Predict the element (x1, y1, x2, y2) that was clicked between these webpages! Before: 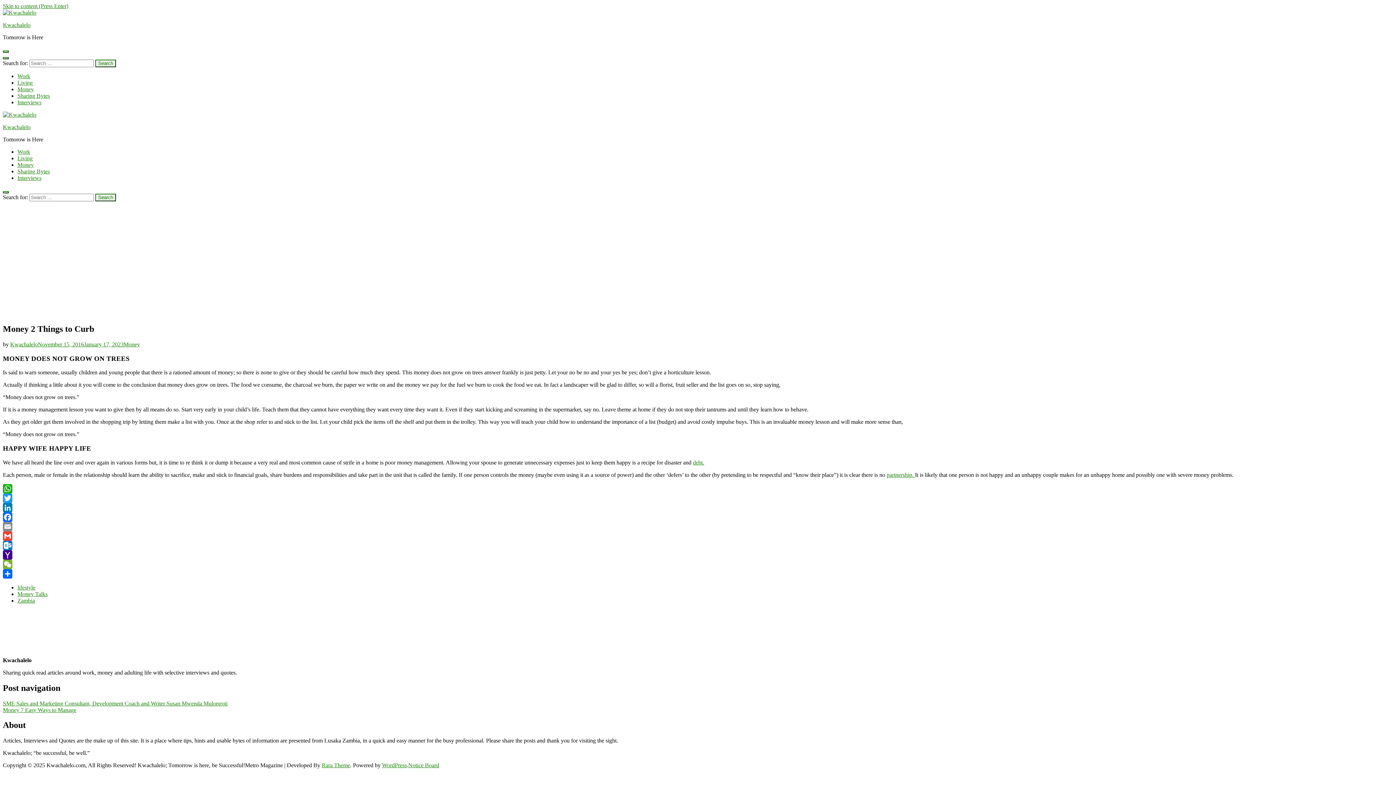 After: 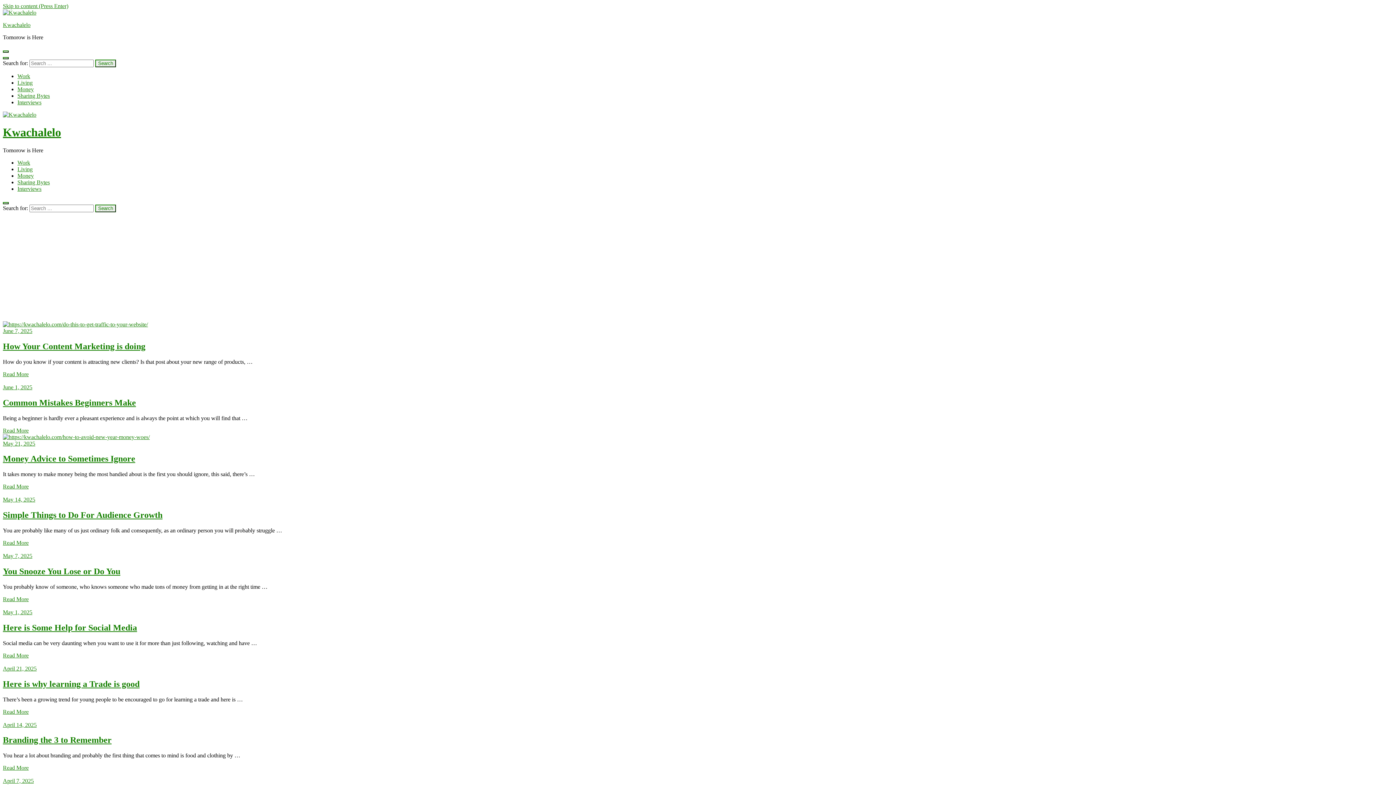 Action: label: Kwachalelo bbox: (2, 124, 30, 130)